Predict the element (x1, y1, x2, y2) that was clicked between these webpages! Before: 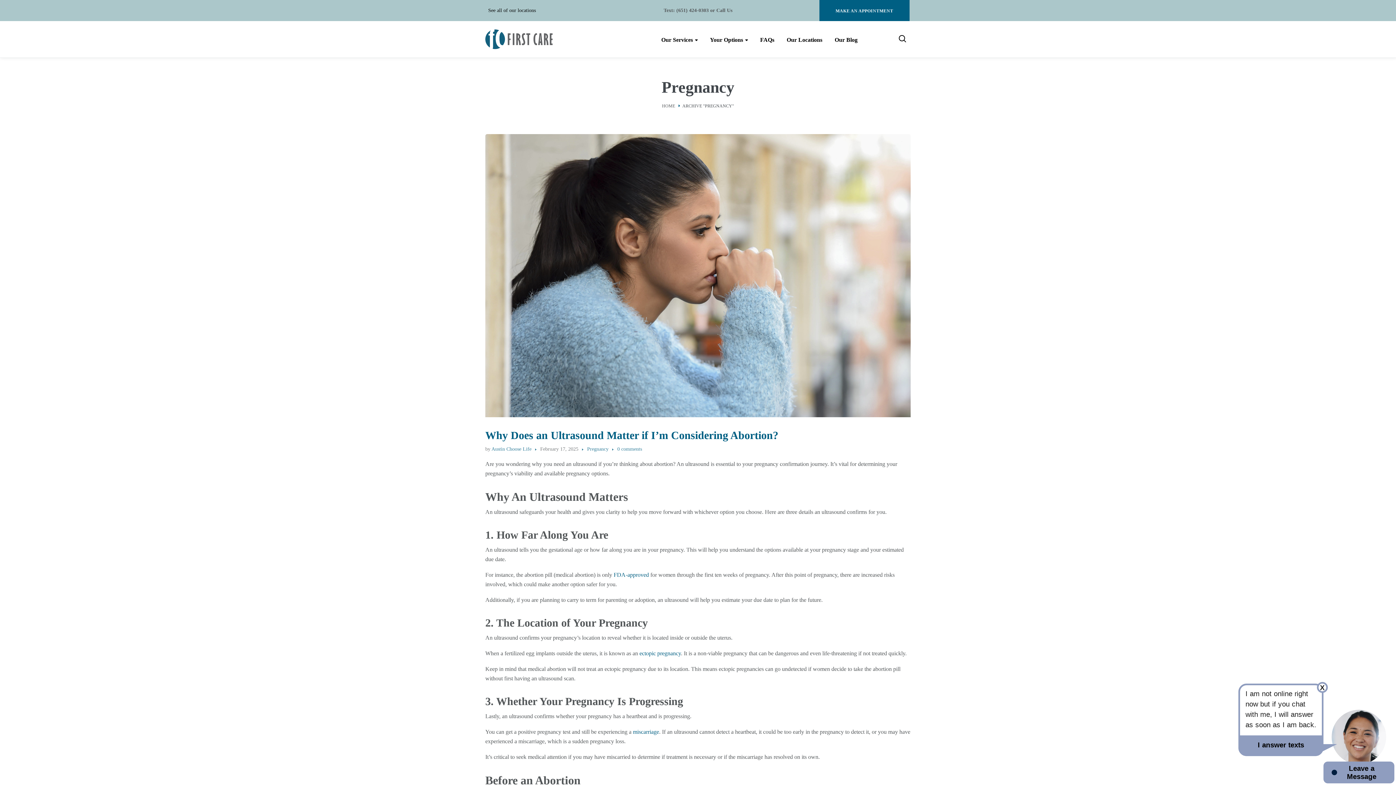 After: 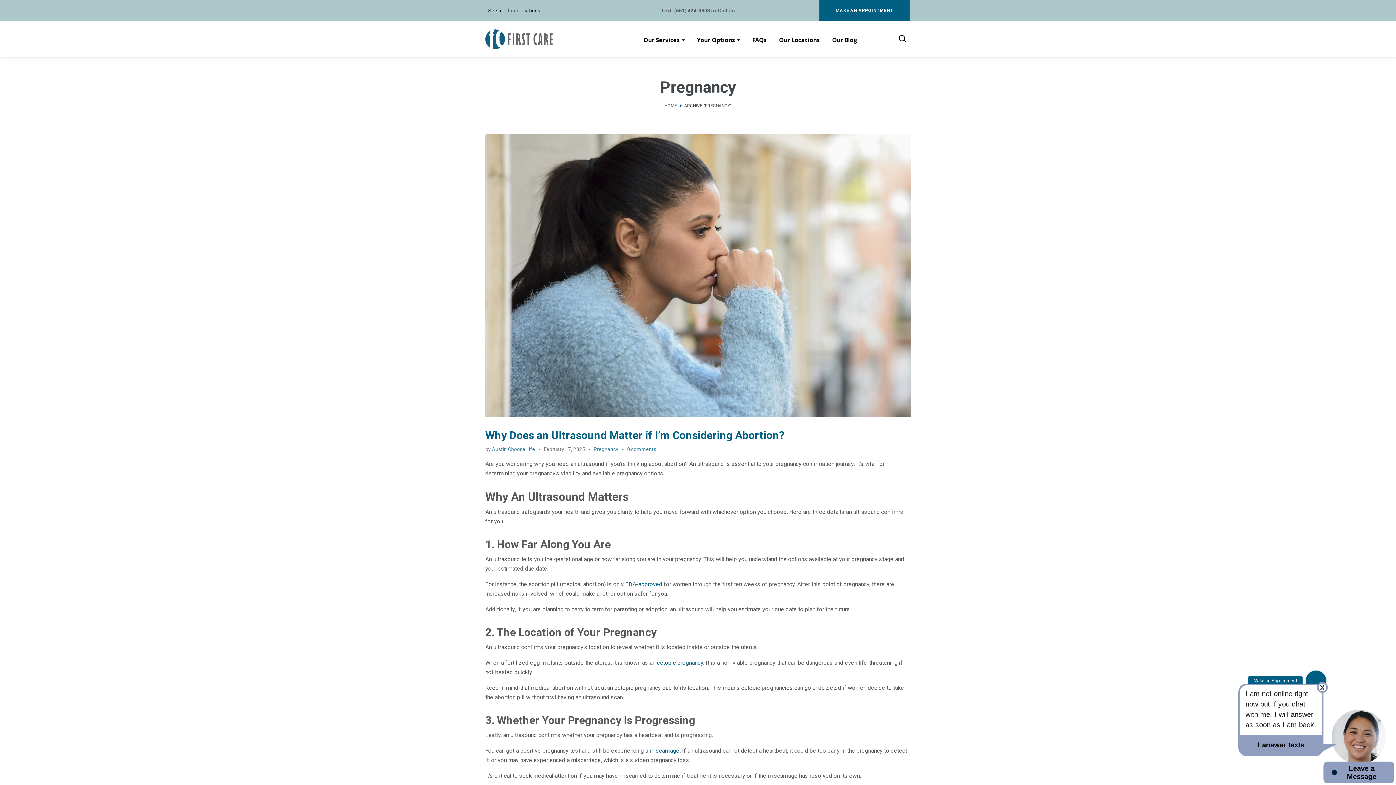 Action: label: See all of our locations bbox: (488, 7, 536, 13)